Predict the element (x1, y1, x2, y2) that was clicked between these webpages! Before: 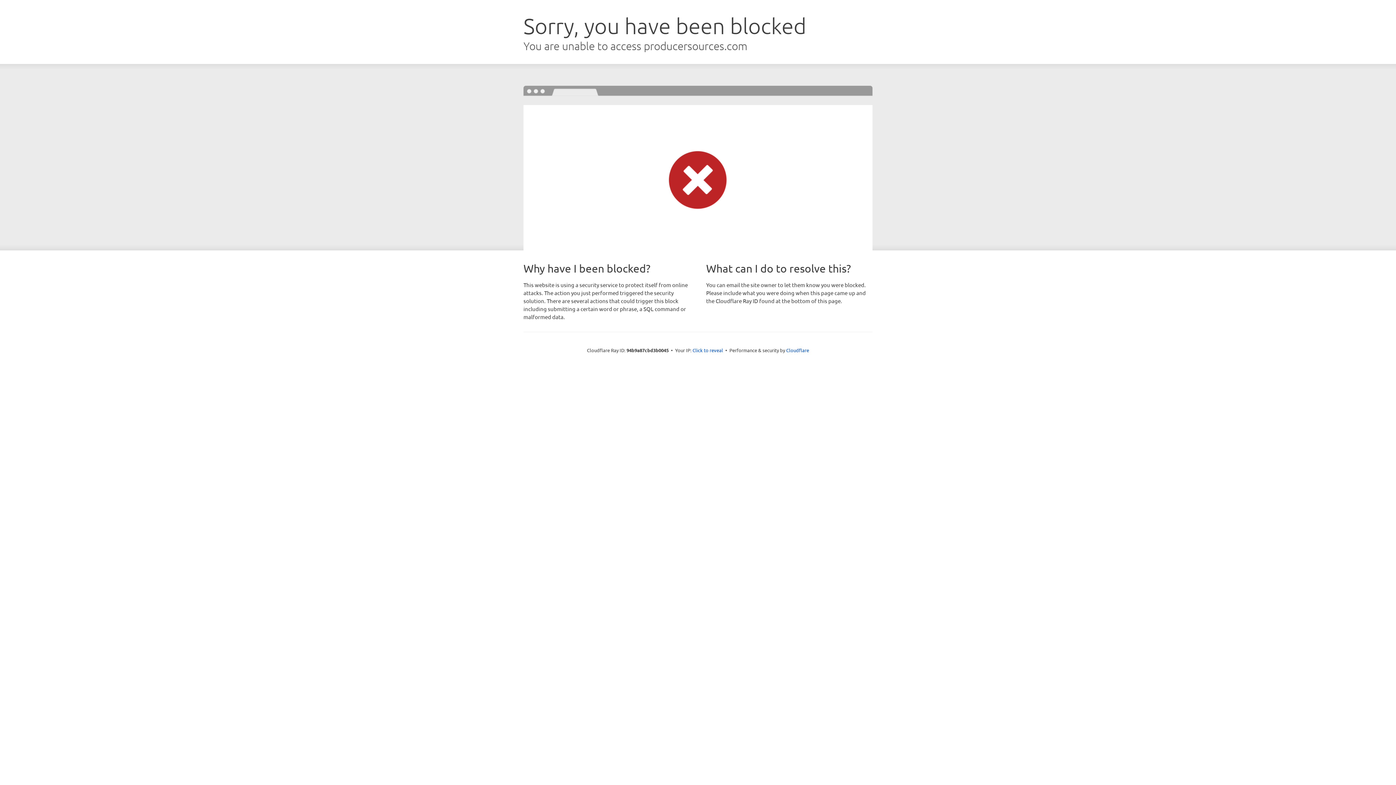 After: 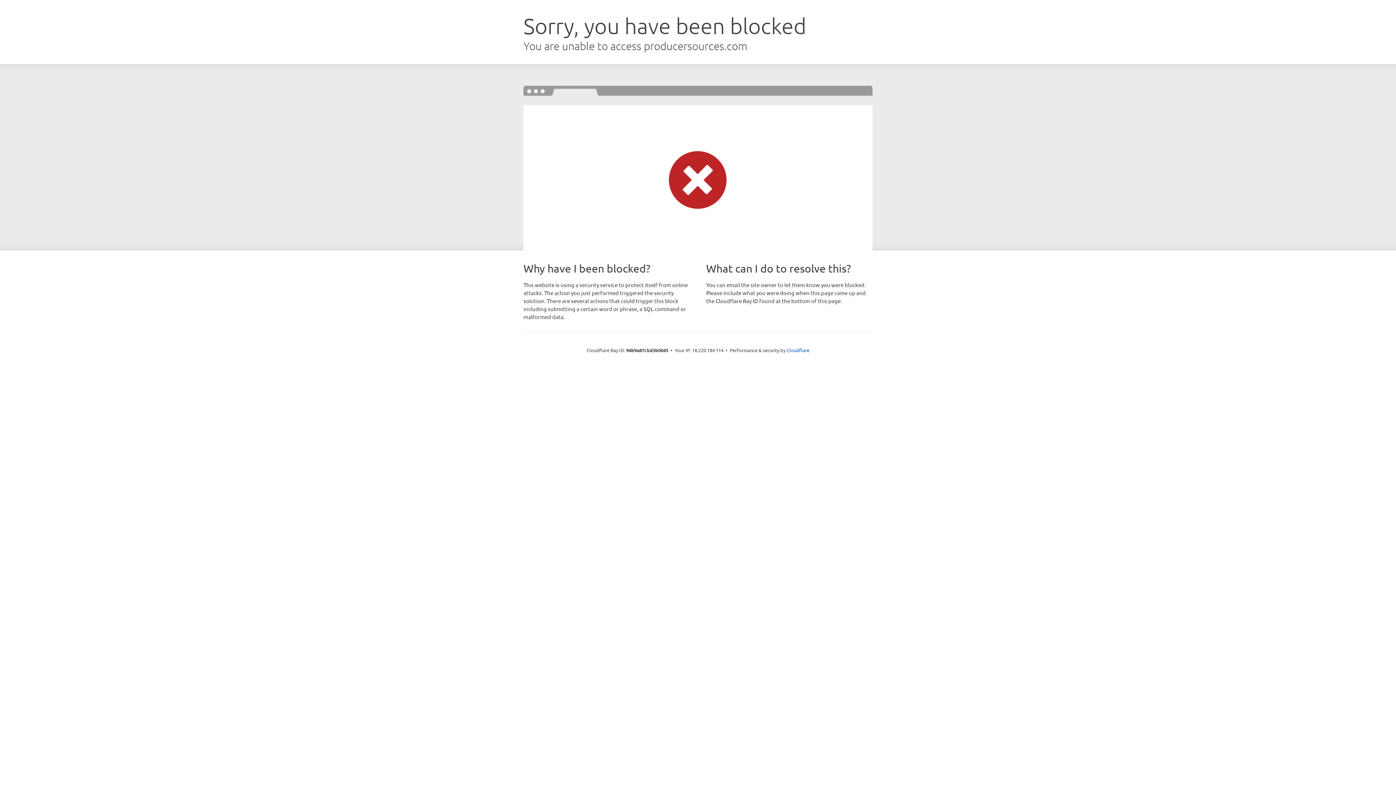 Action: label: Click to reveal bbox: (692, 346, 723, 353)